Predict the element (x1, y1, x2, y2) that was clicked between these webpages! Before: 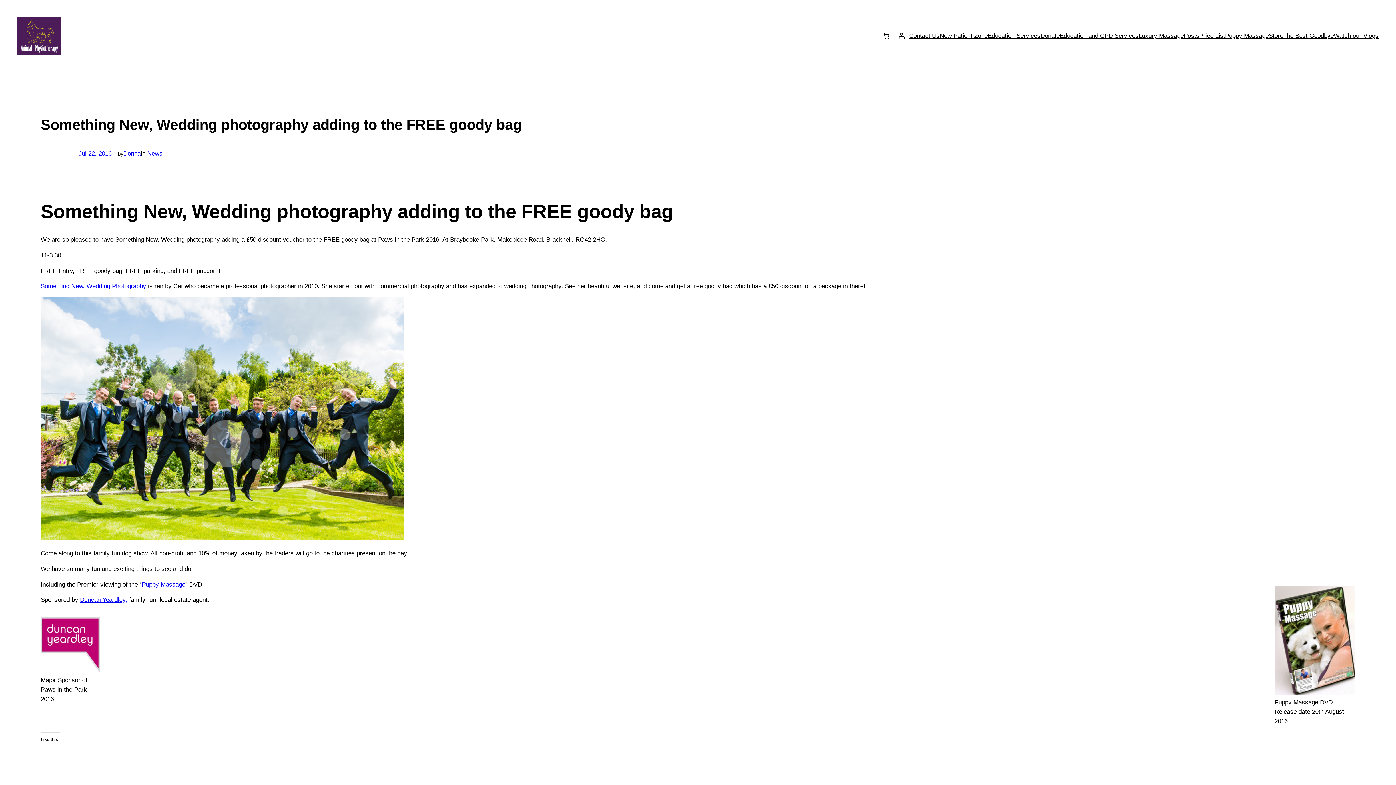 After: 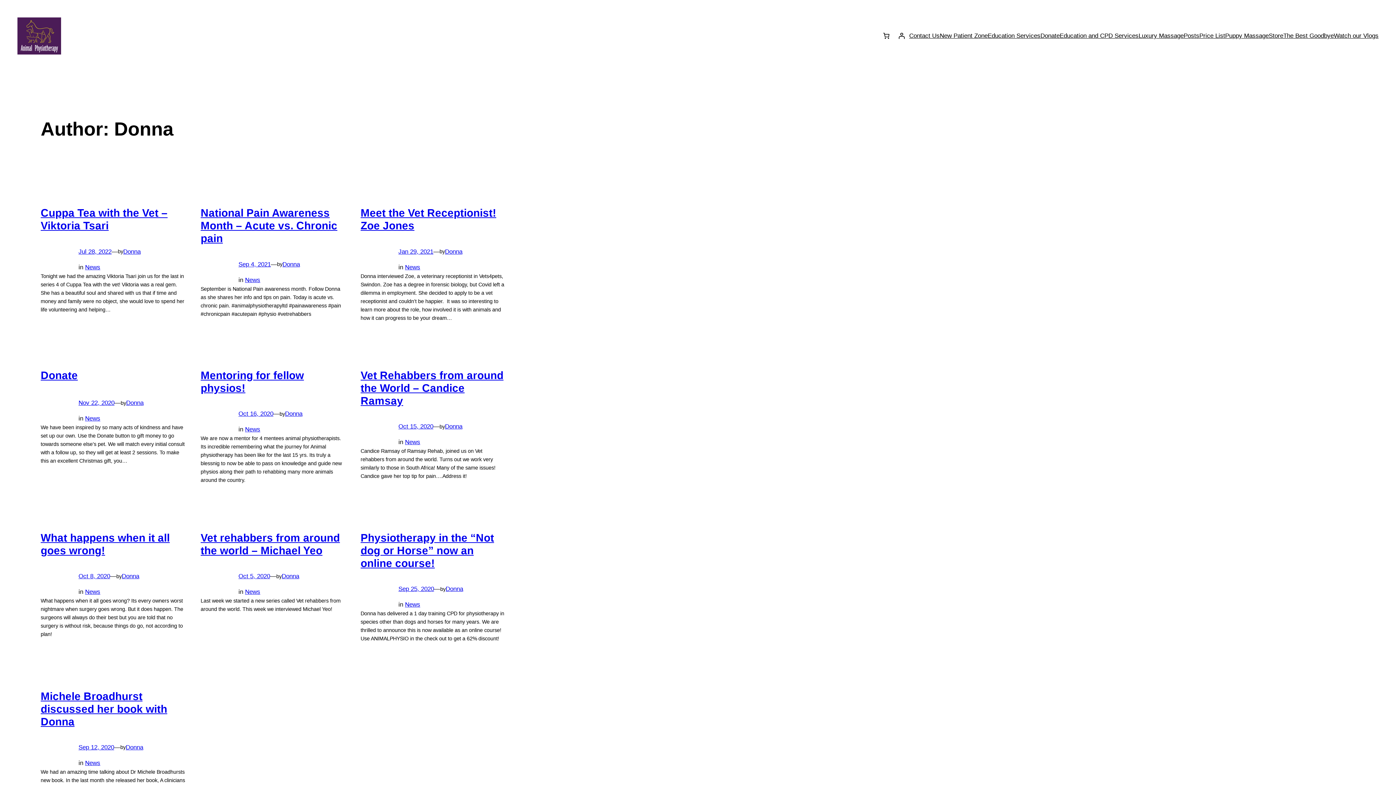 Action: bbox: (123, 150, 140, 157) label: Donna